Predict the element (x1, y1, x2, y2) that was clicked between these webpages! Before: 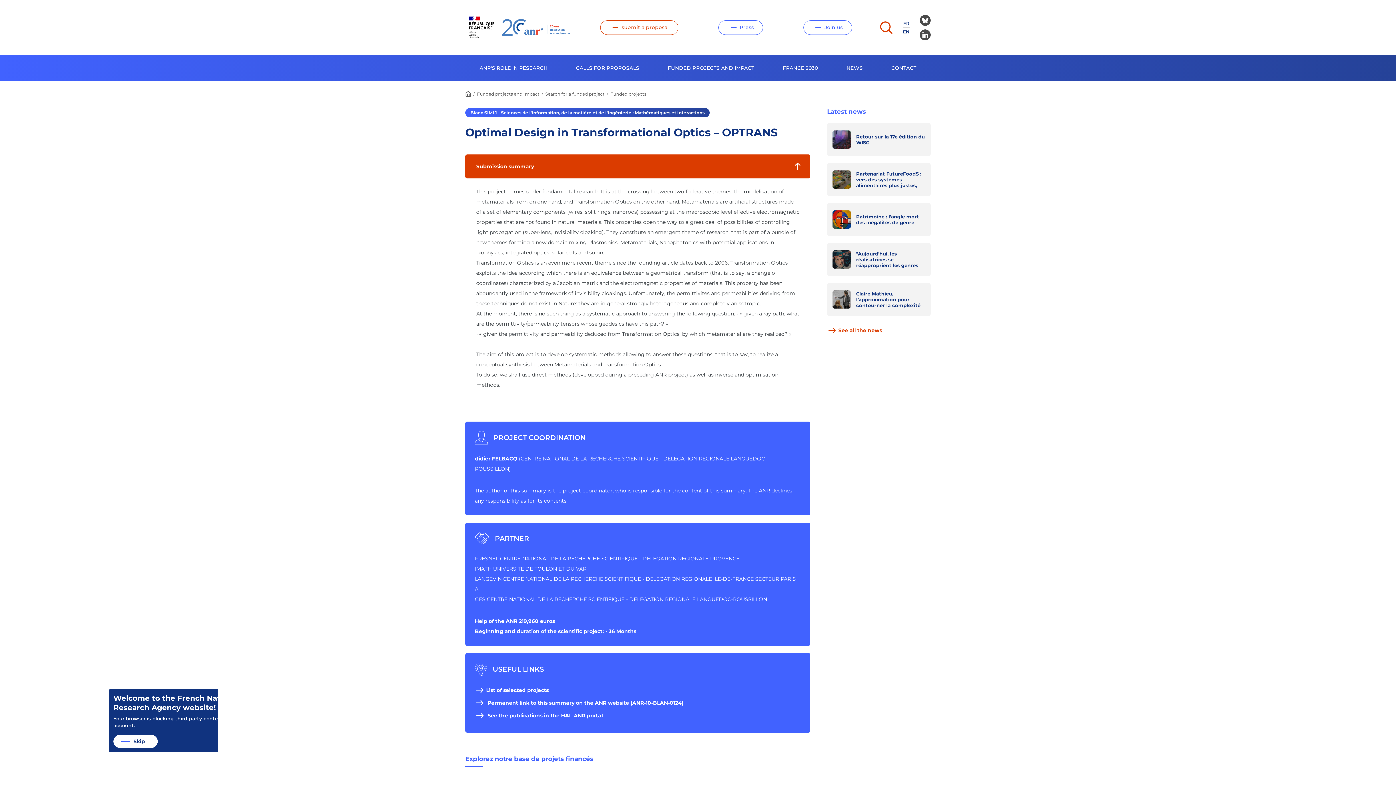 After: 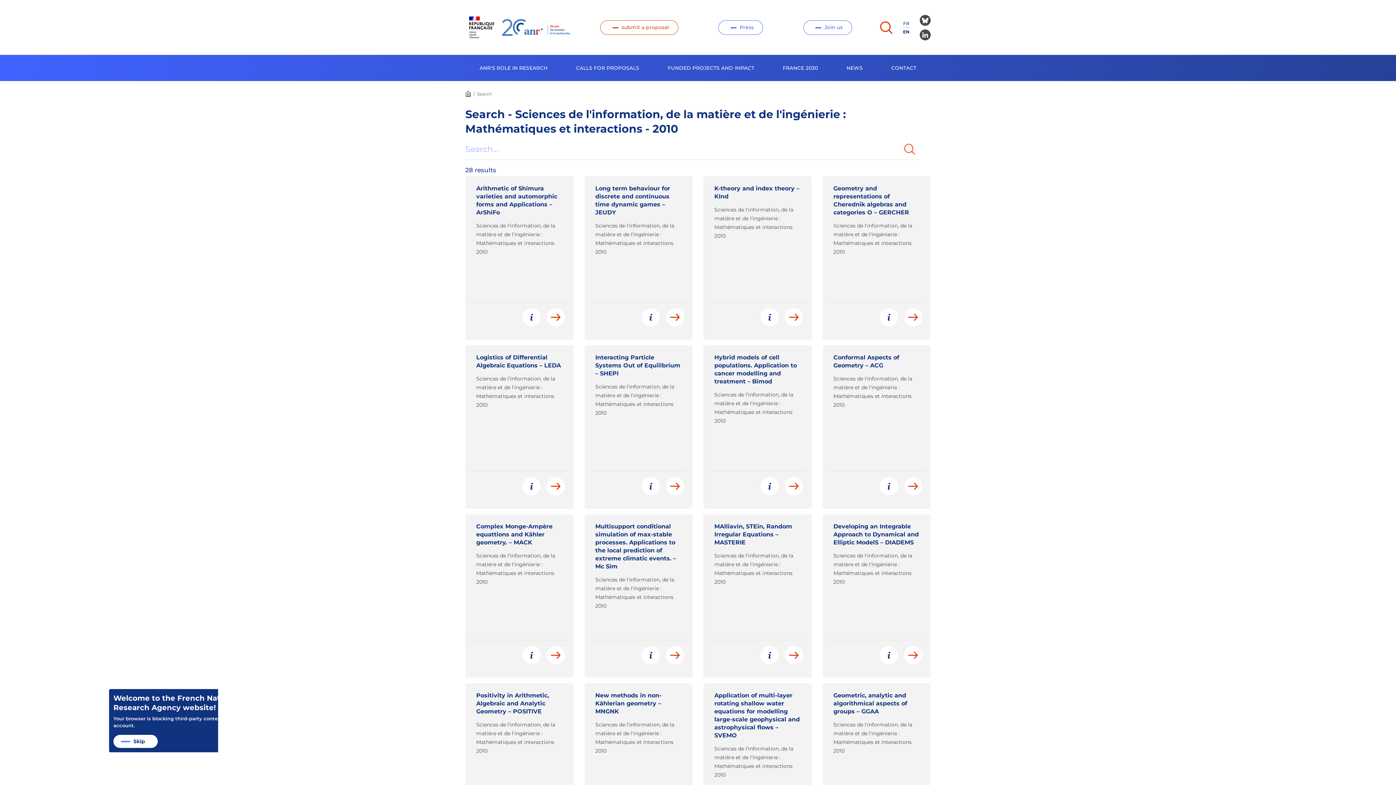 Action: label: List of selected projects bbox: (475, 687, 548, 693)